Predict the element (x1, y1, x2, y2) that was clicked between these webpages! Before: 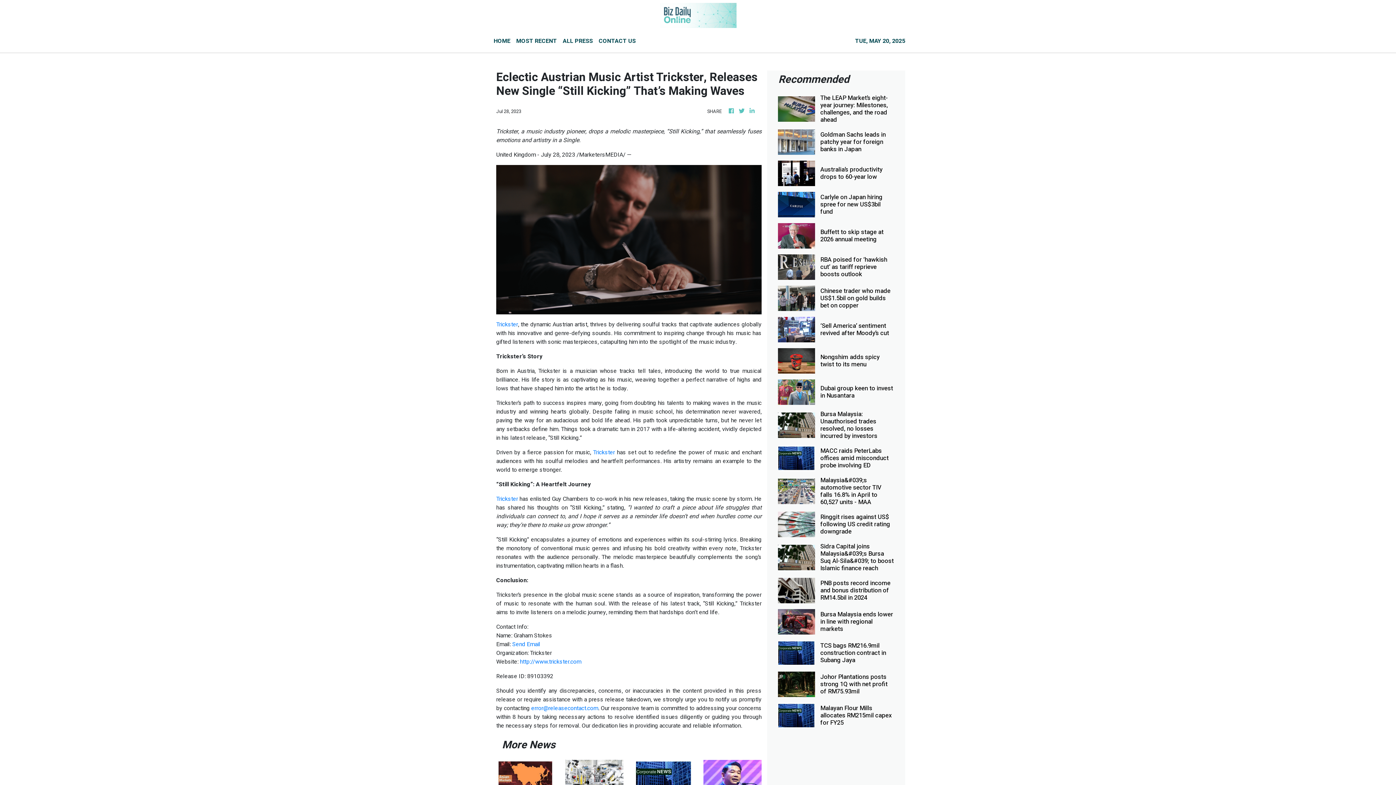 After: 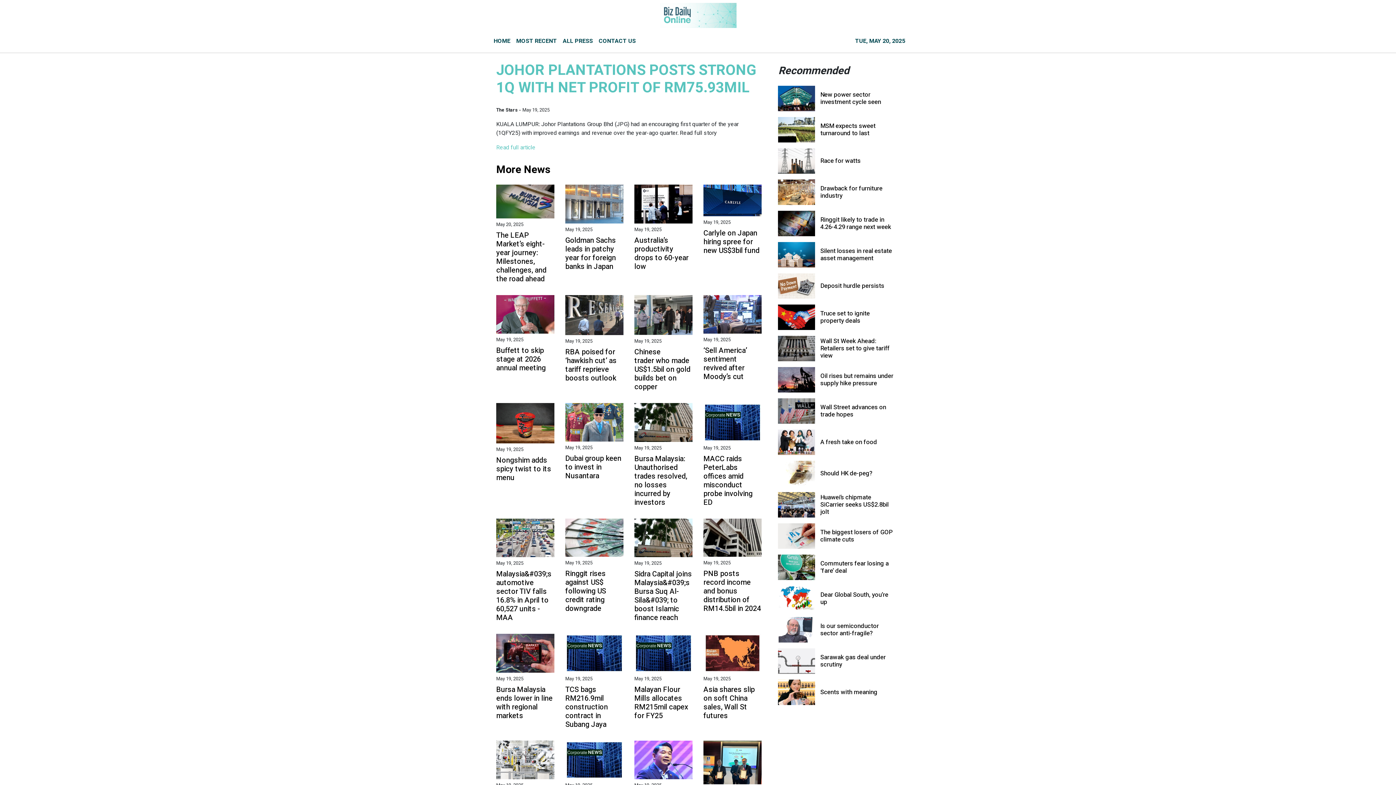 Action: label: Johor Plantations posts strong 1Q with net profit of RM75.93mil bbox: (820, 673, 894, 695)